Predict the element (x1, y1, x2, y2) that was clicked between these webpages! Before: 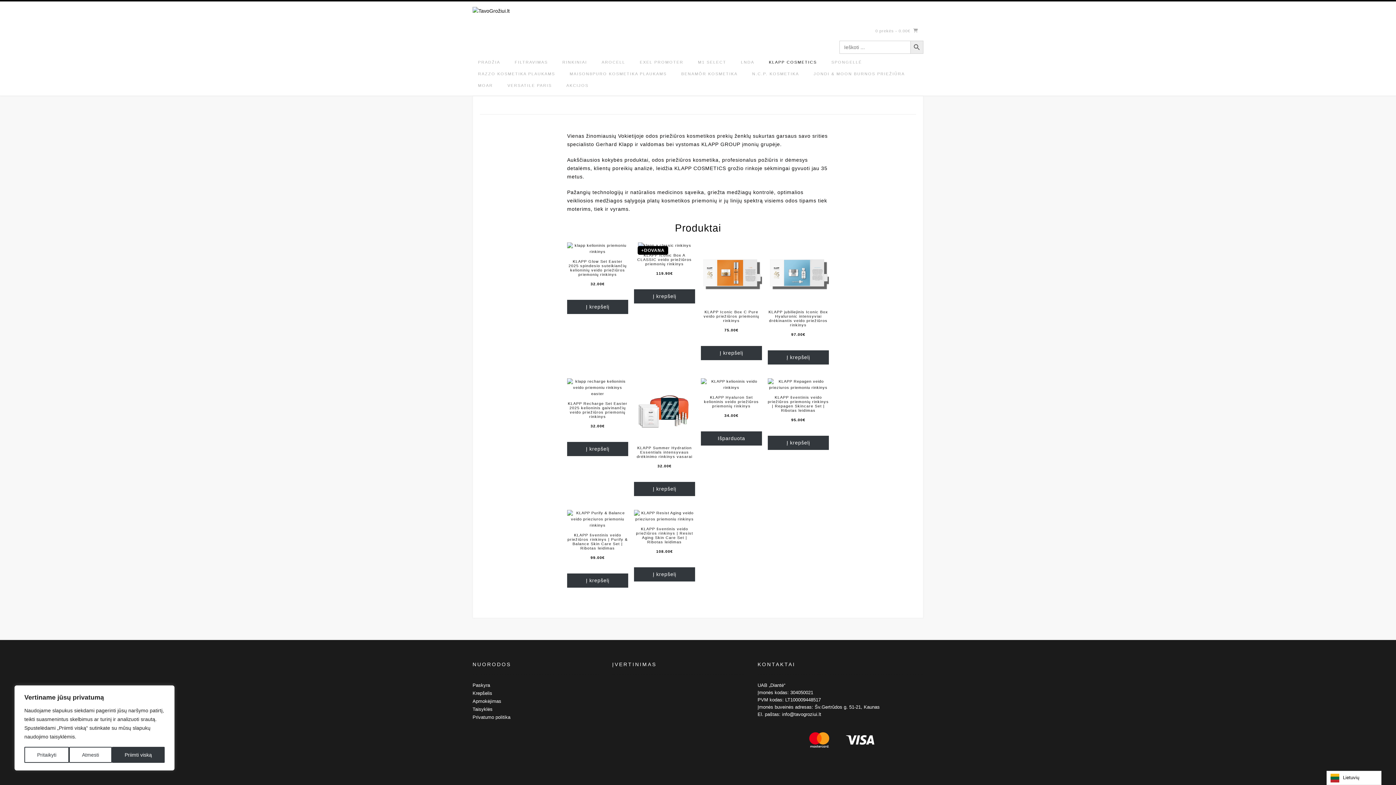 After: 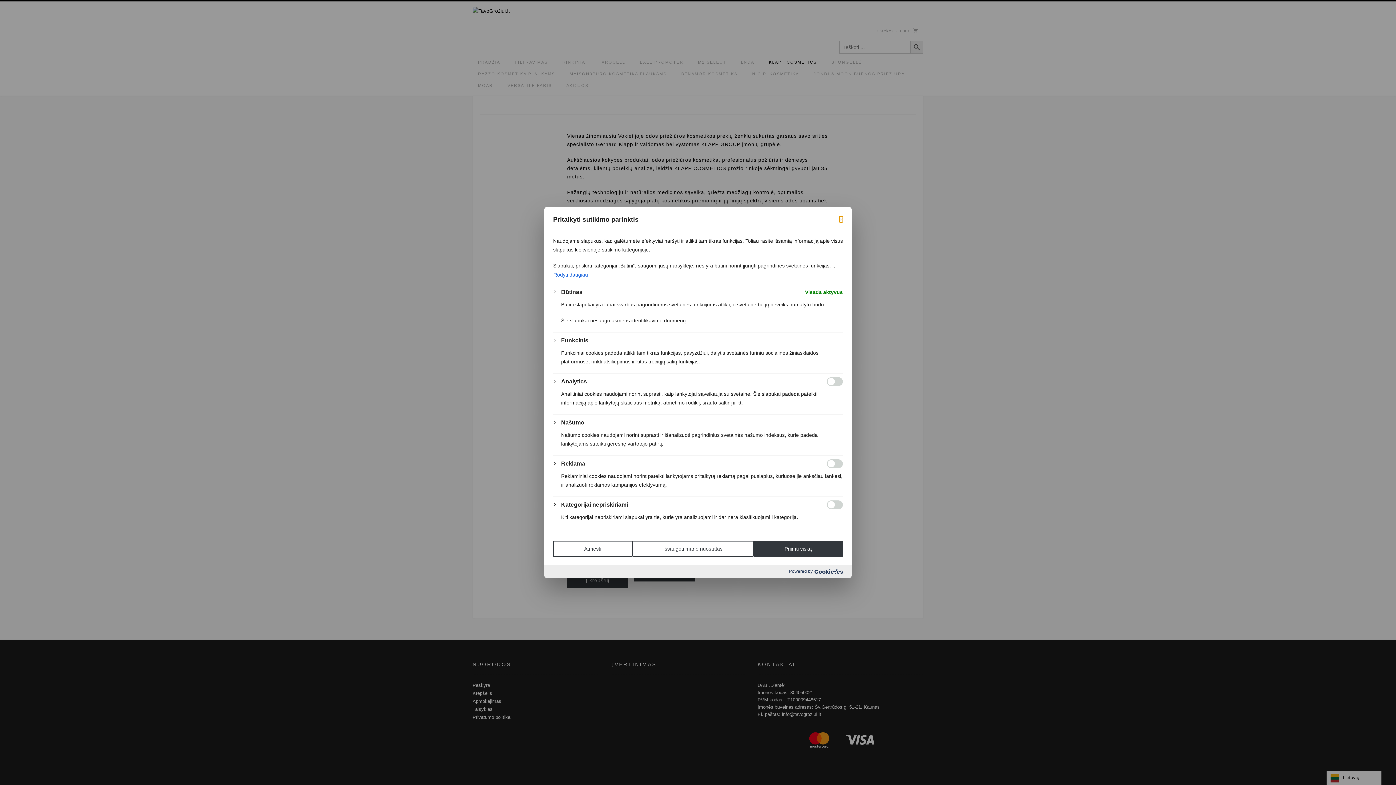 Action: bbox: (24, 747, 69, 763) label: Pritaikyti